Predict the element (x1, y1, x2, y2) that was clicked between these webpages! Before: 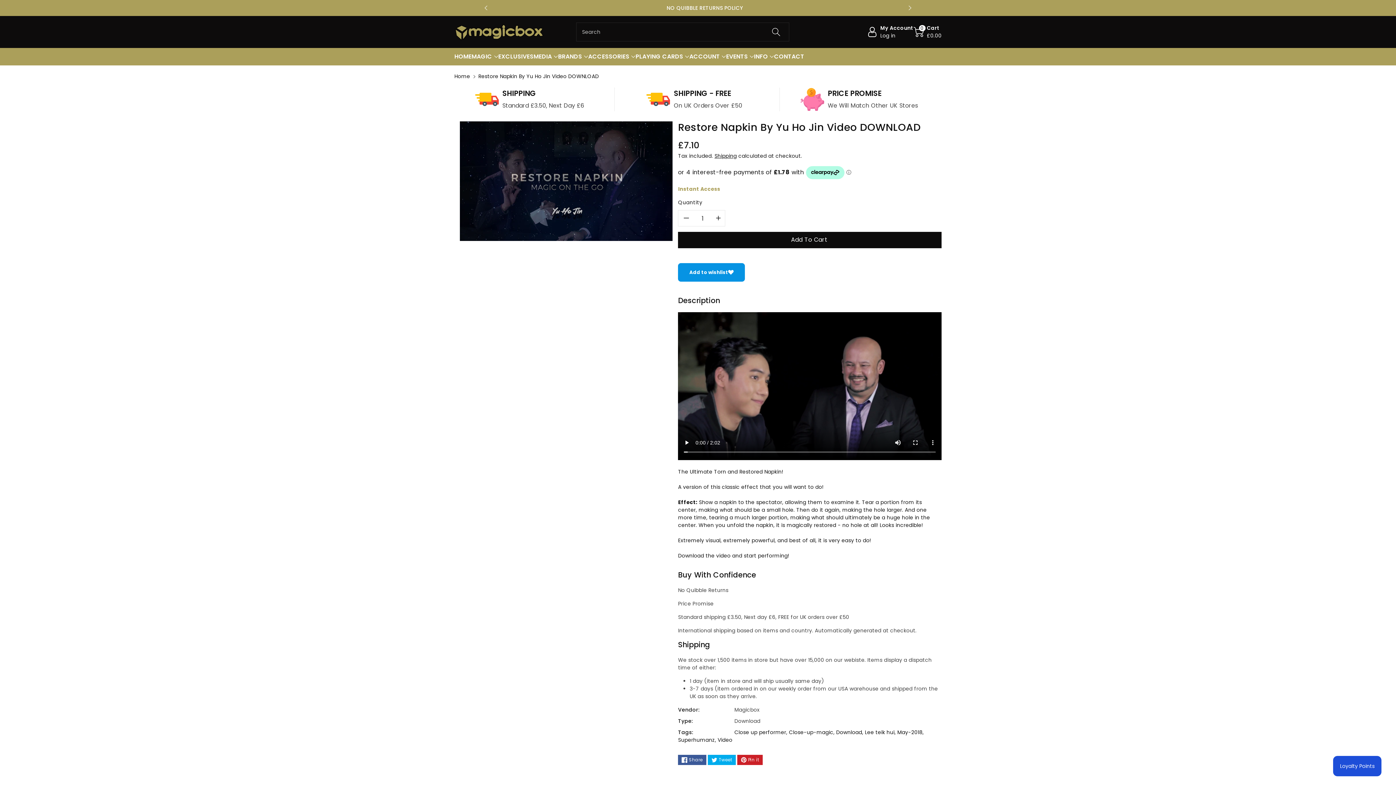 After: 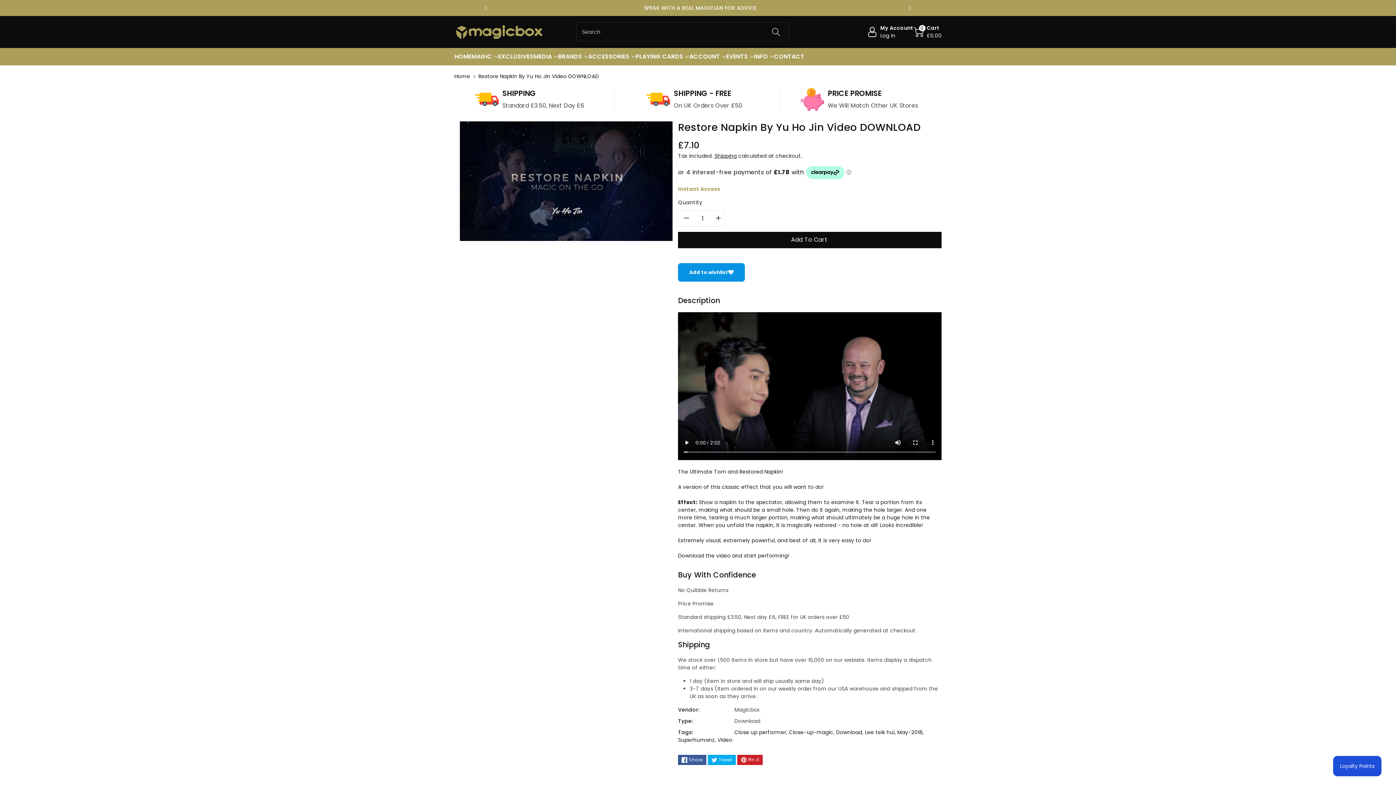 Action: bbox: (678, 210, 694, 226) label: Decrease quantity for Restore Napkin by Yu Ho Jin video DOWNLOAD